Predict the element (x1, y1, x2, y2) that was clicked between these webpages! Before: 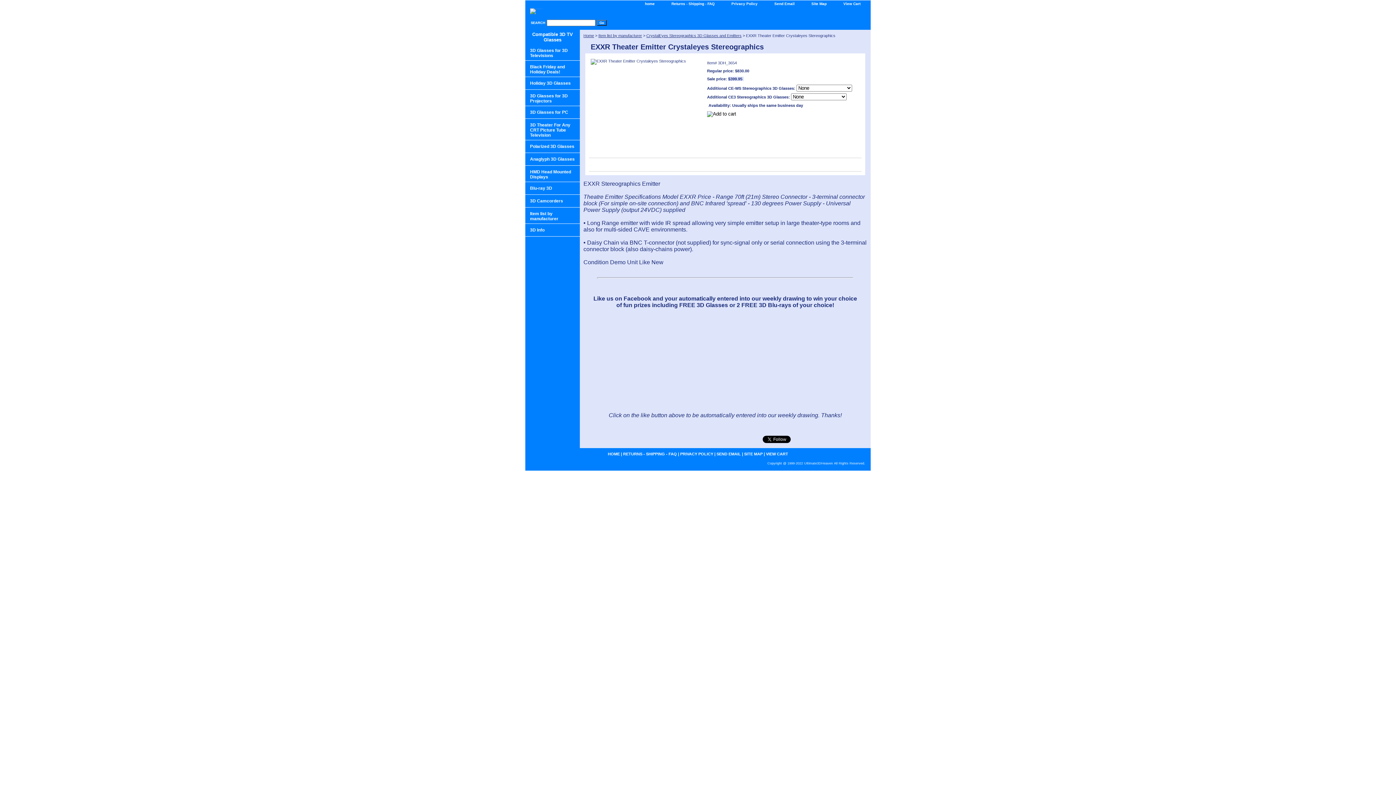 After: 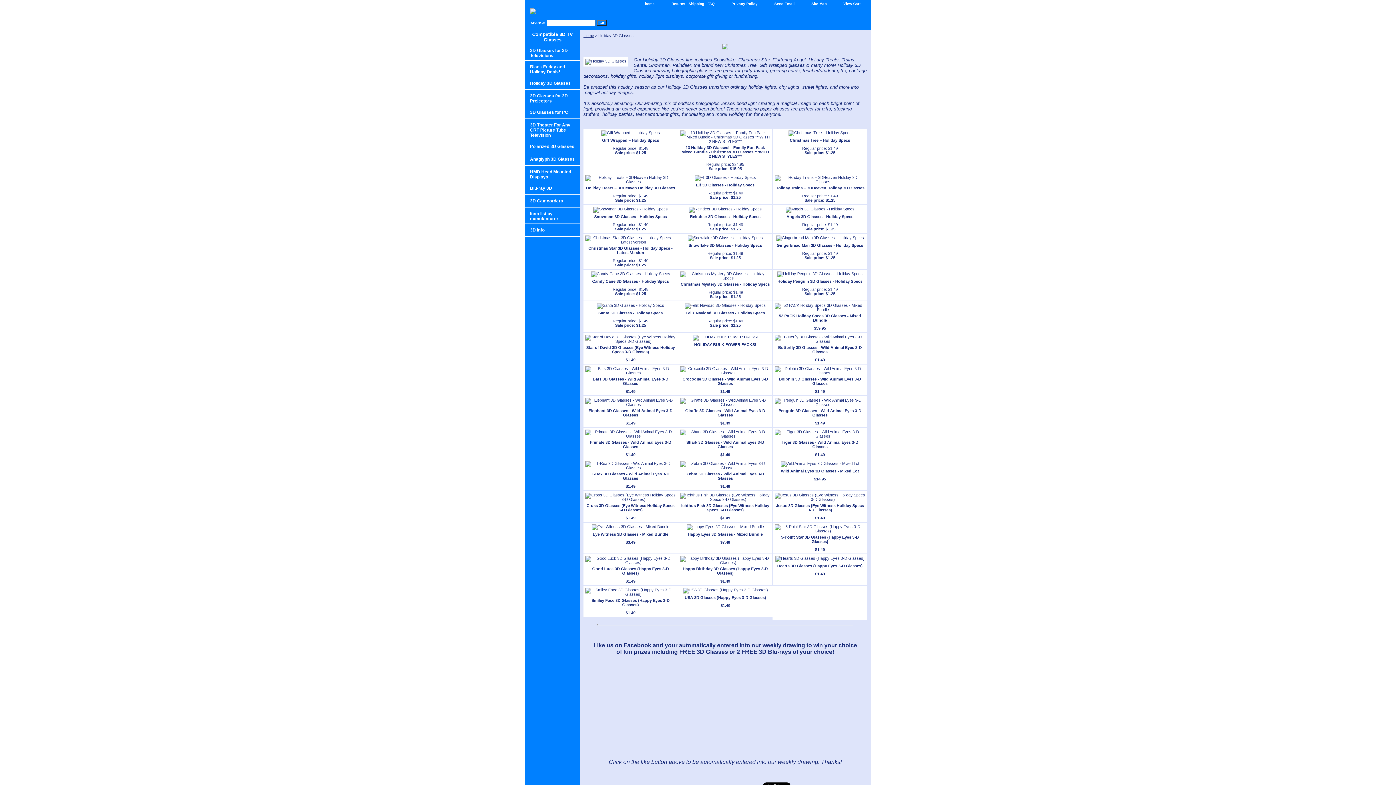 Action: bbox: (525, 77, 580, 89) label: Holiday 3D Glasses